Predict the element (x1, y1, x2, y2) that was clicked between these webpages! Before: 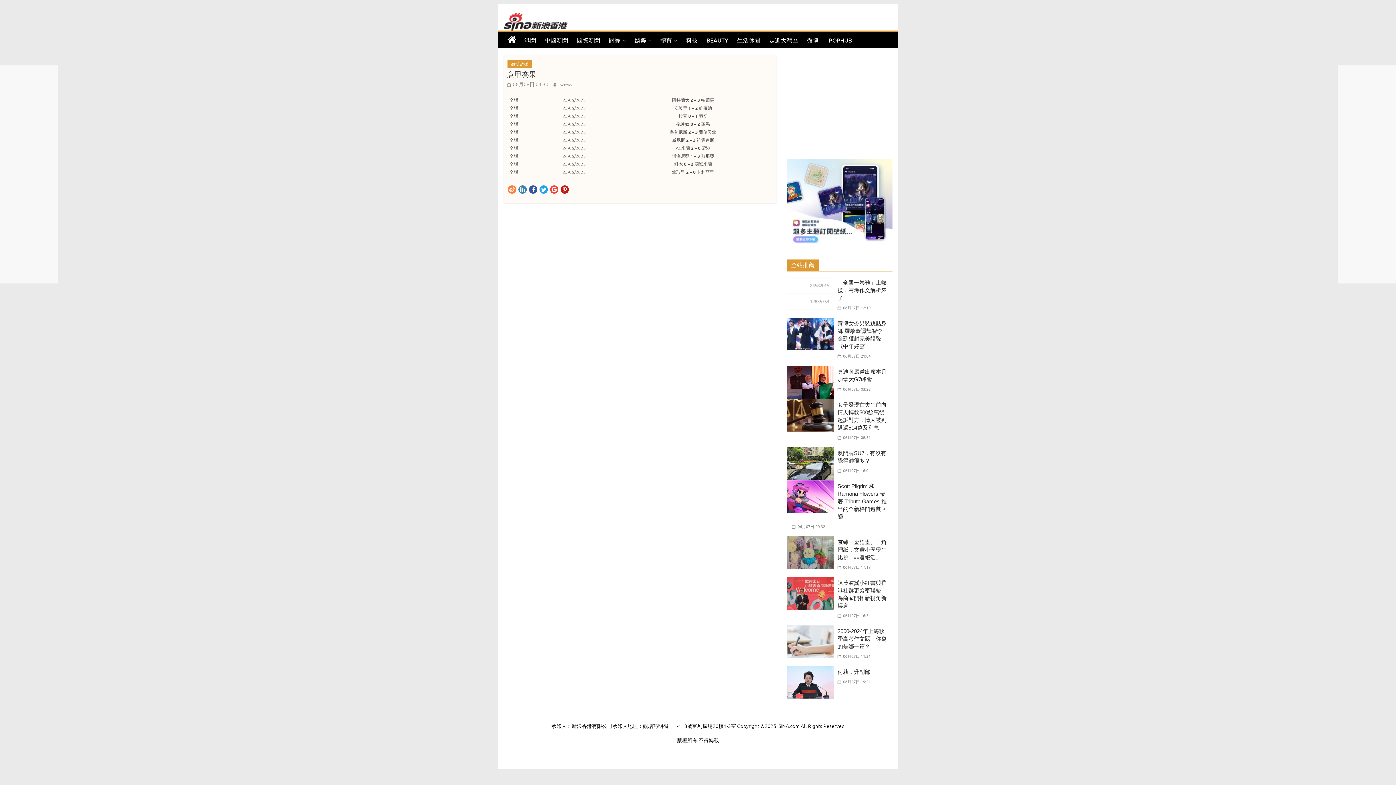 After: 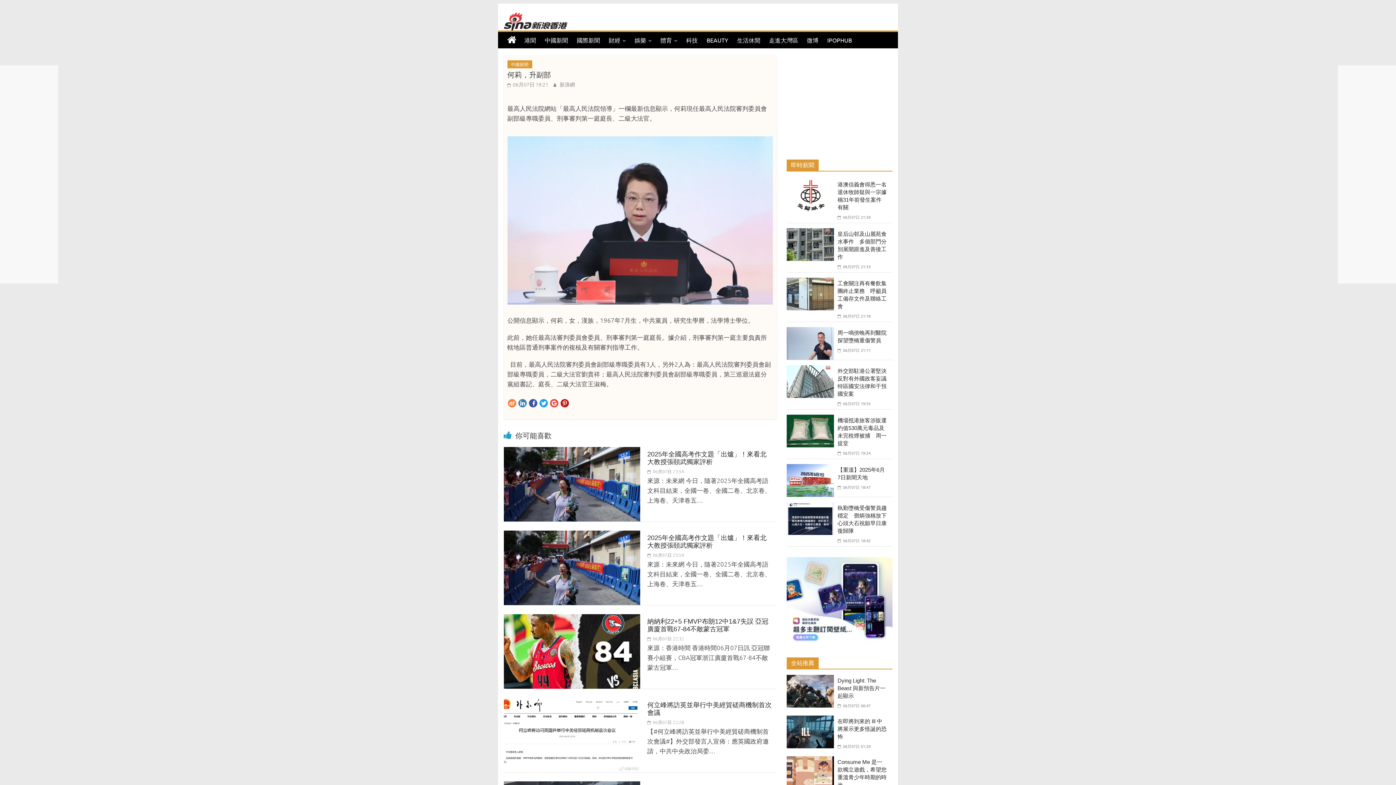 Action: bbox: (837, 678, 870, 684) label:  06月07日 19:21